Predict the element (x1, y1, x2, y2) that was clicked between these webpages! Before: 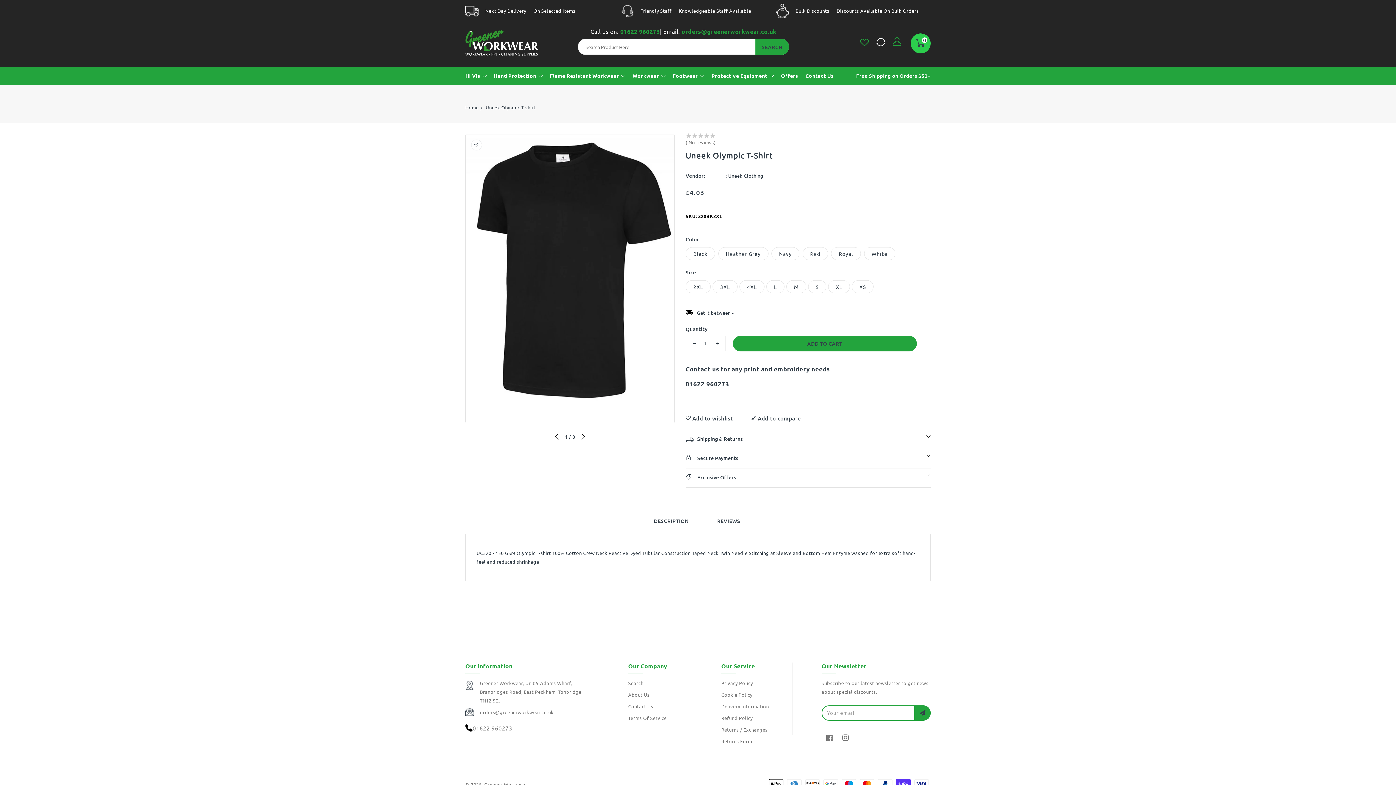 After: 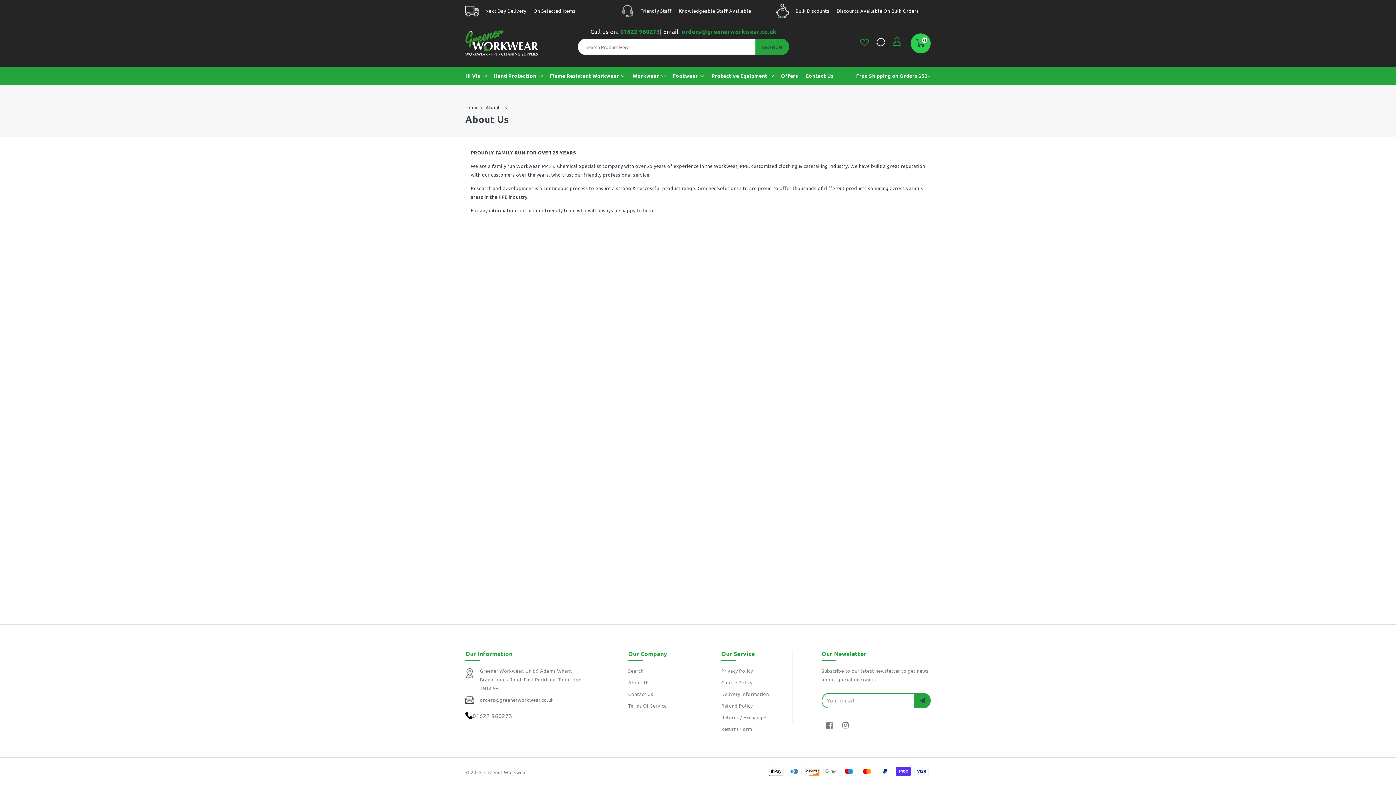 Action: bbox: (628, 690, 649, 702) label: About Us